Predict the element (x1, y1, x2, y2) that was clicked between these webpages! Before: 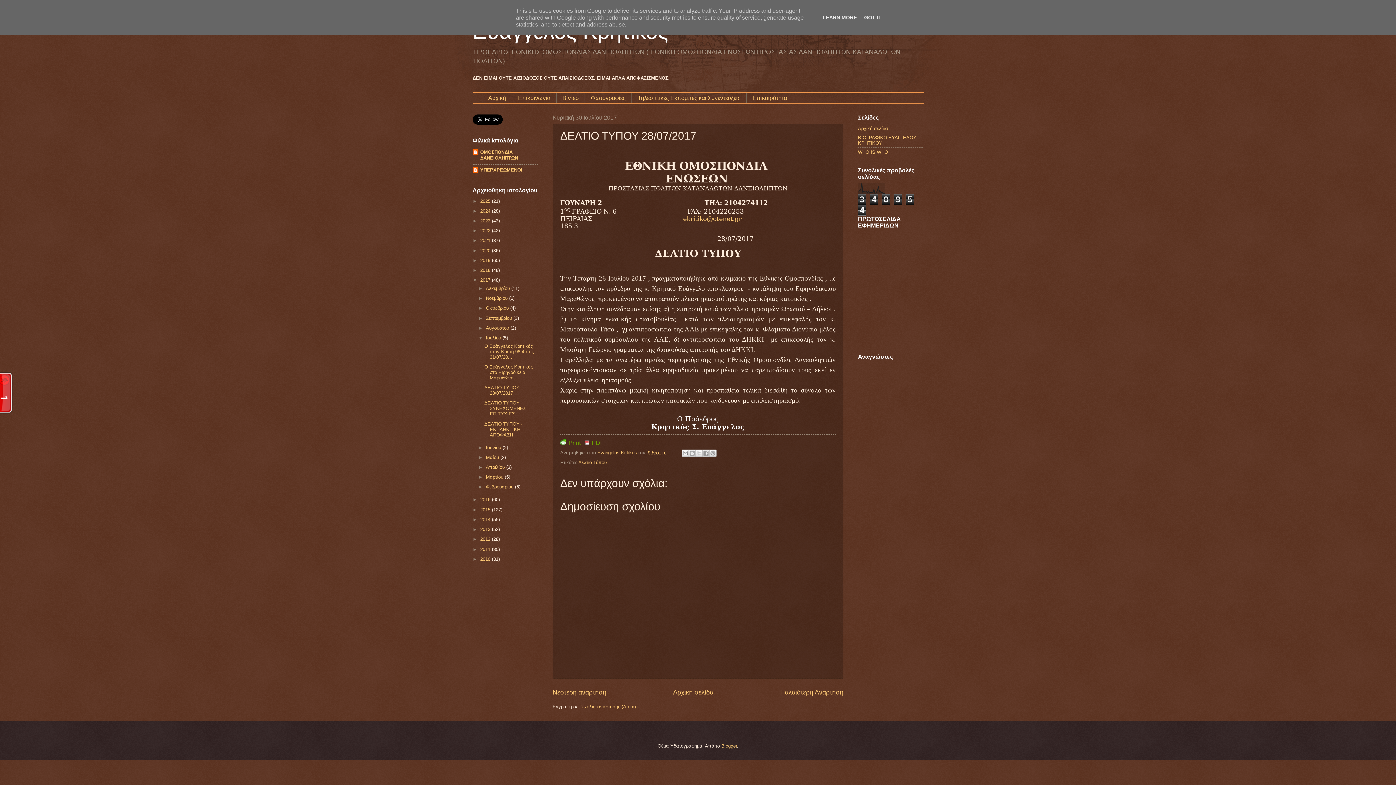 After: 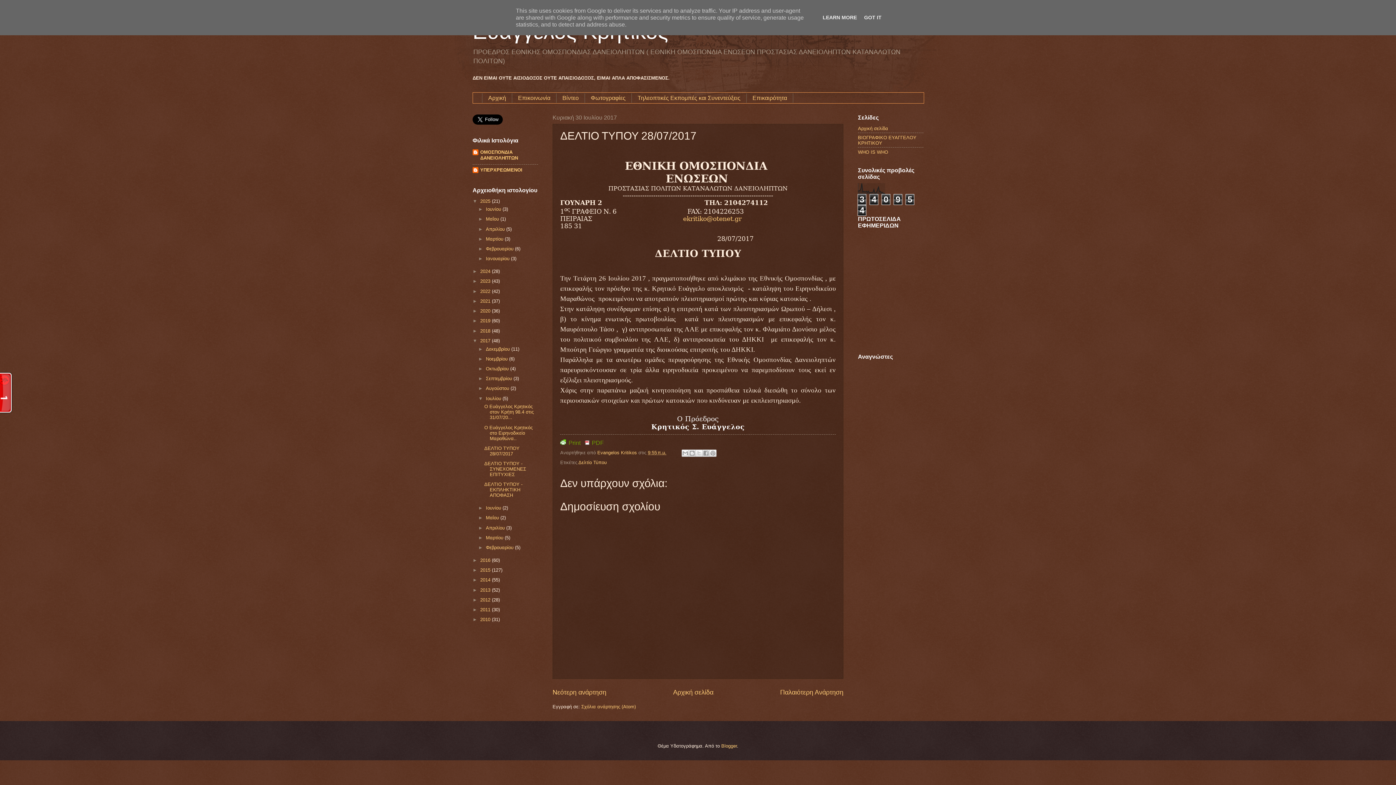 Action: bbox: (472, 198, 480, 203) label: ►  